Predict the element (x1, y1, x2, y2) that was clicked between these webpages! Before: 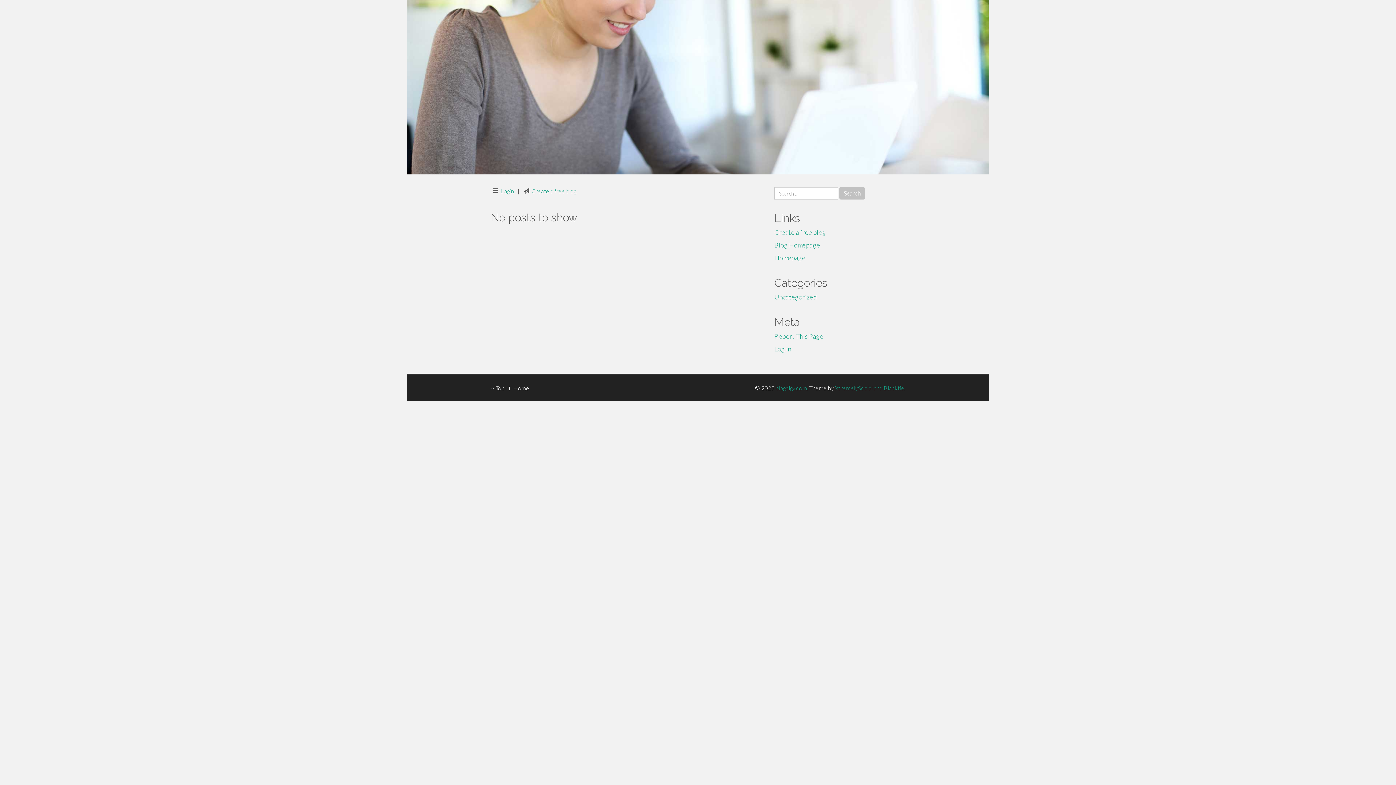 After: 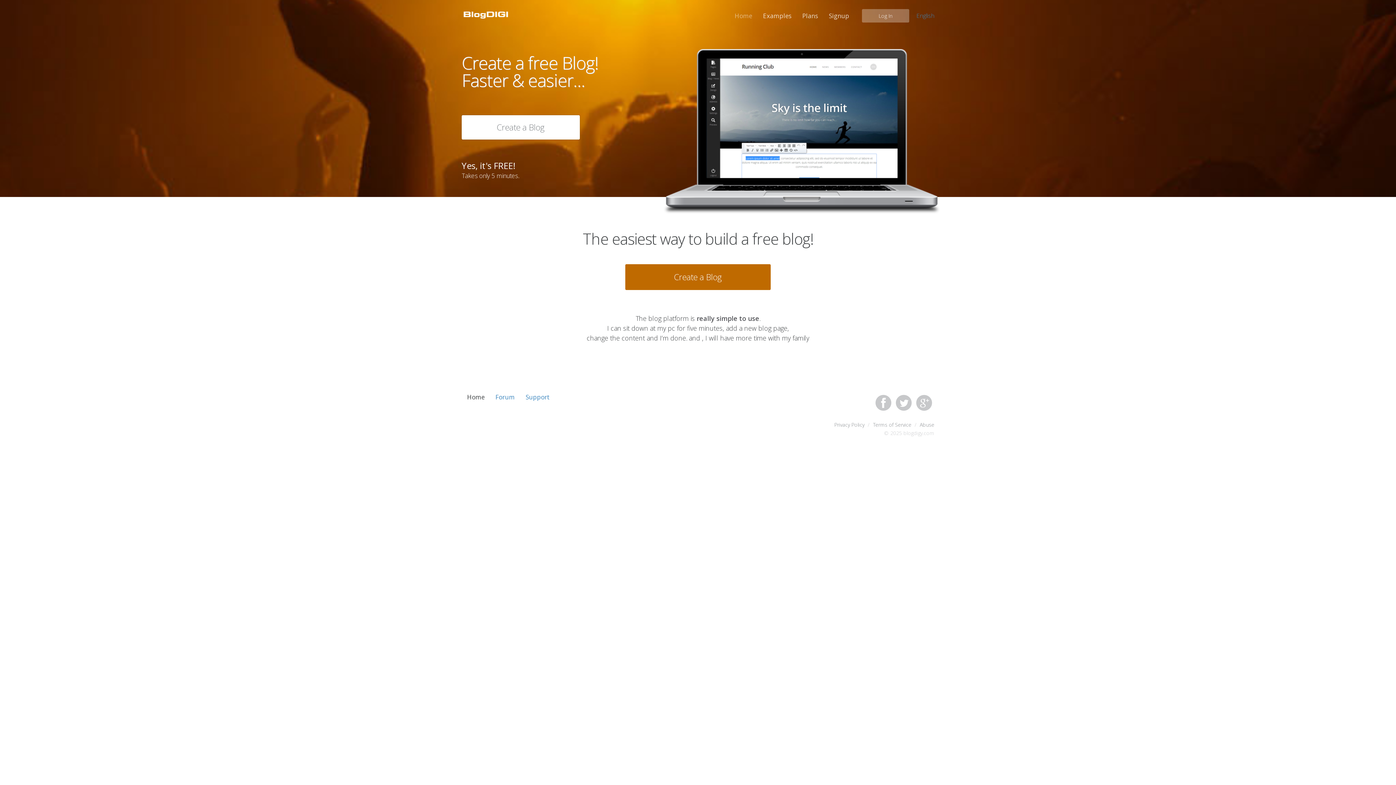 Action: bbox: (775, 384, 807, 391) label: blogdigy.com